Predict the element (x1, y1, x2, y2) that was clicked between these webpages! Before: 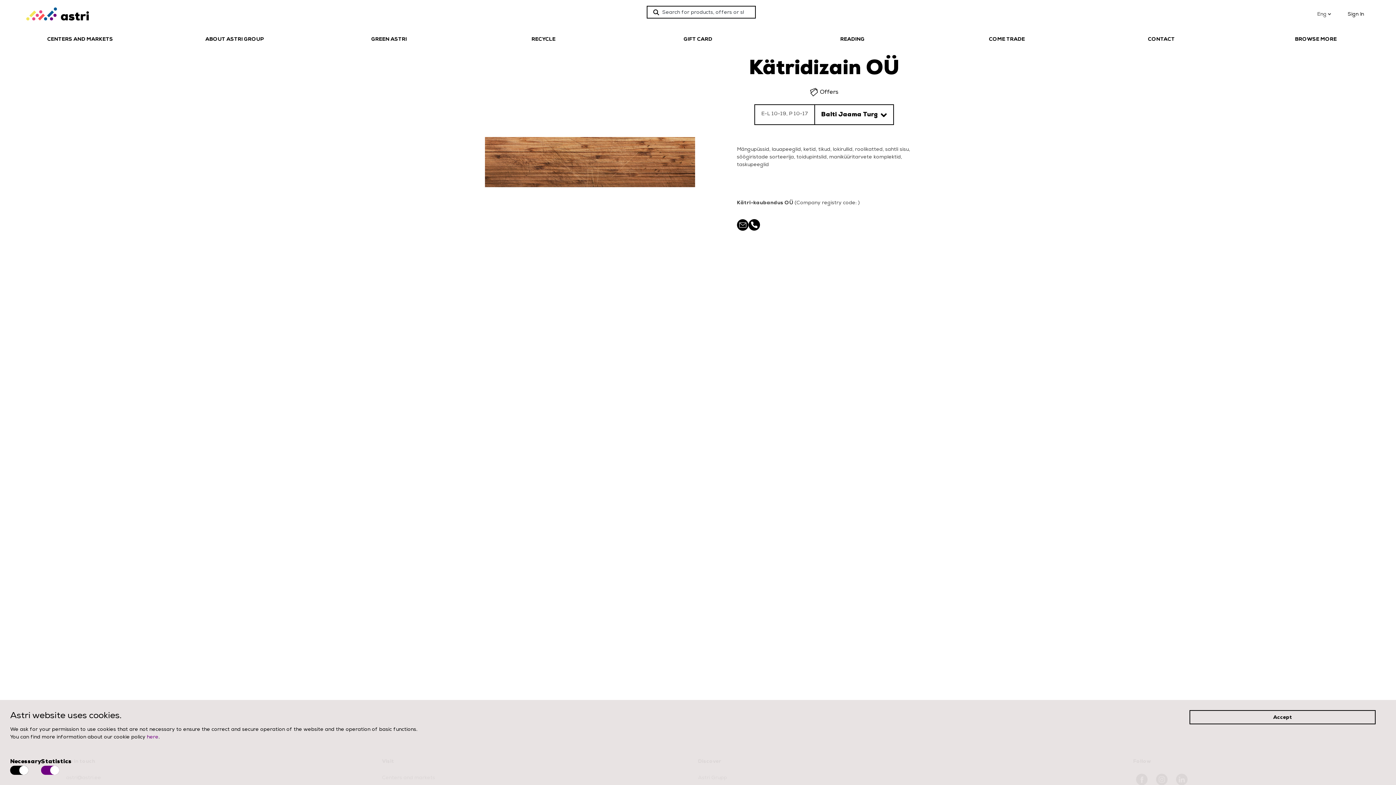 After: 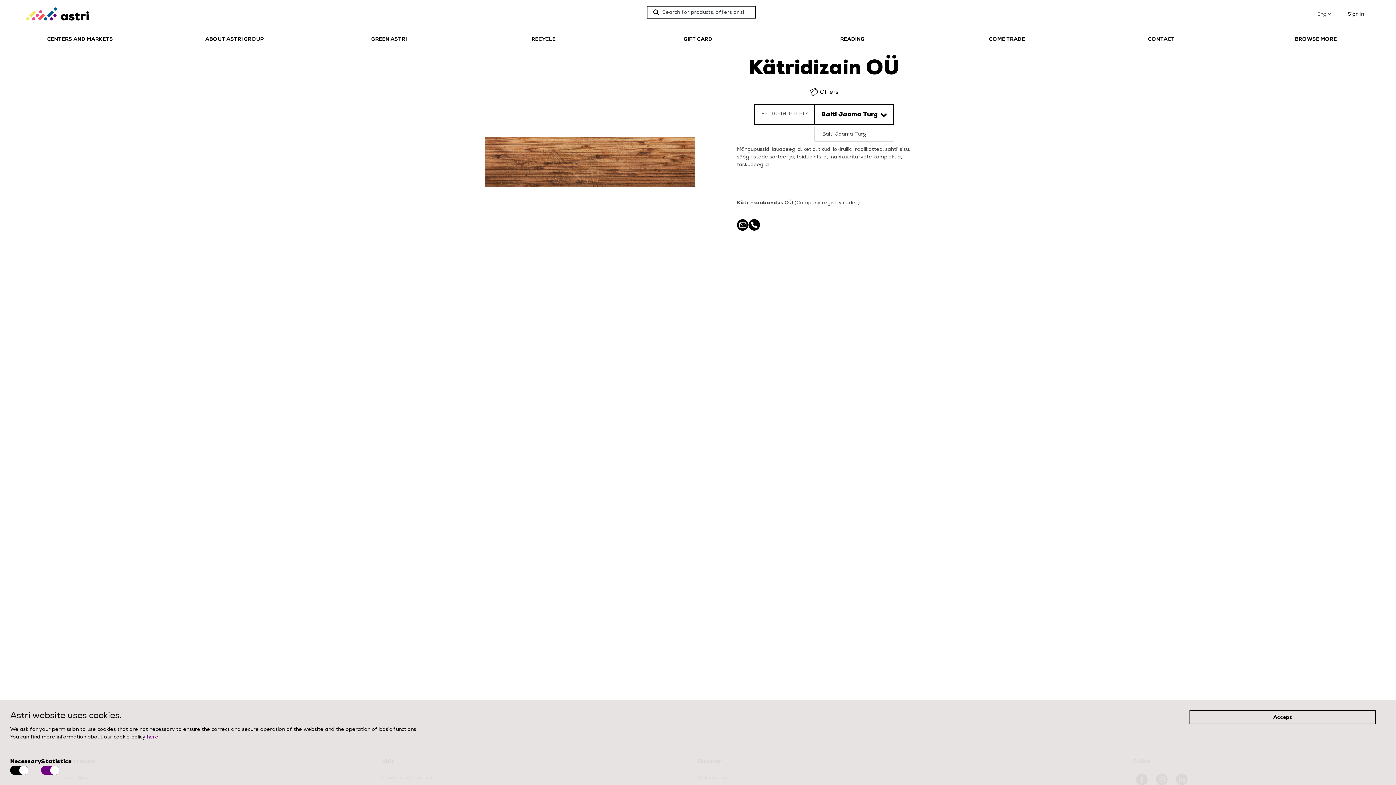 Action: label: Balti Jaama Turg  bbox: (814, 104, 894, 125)